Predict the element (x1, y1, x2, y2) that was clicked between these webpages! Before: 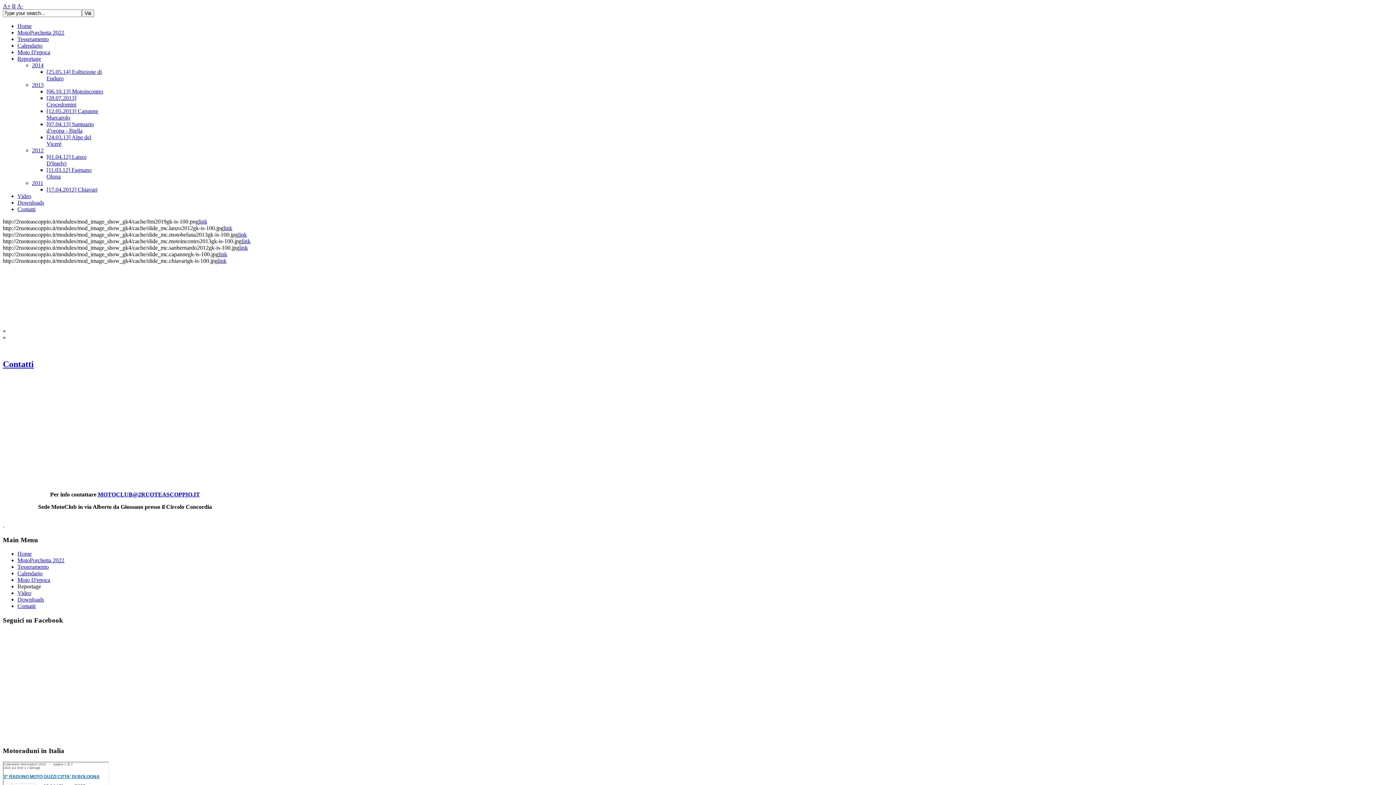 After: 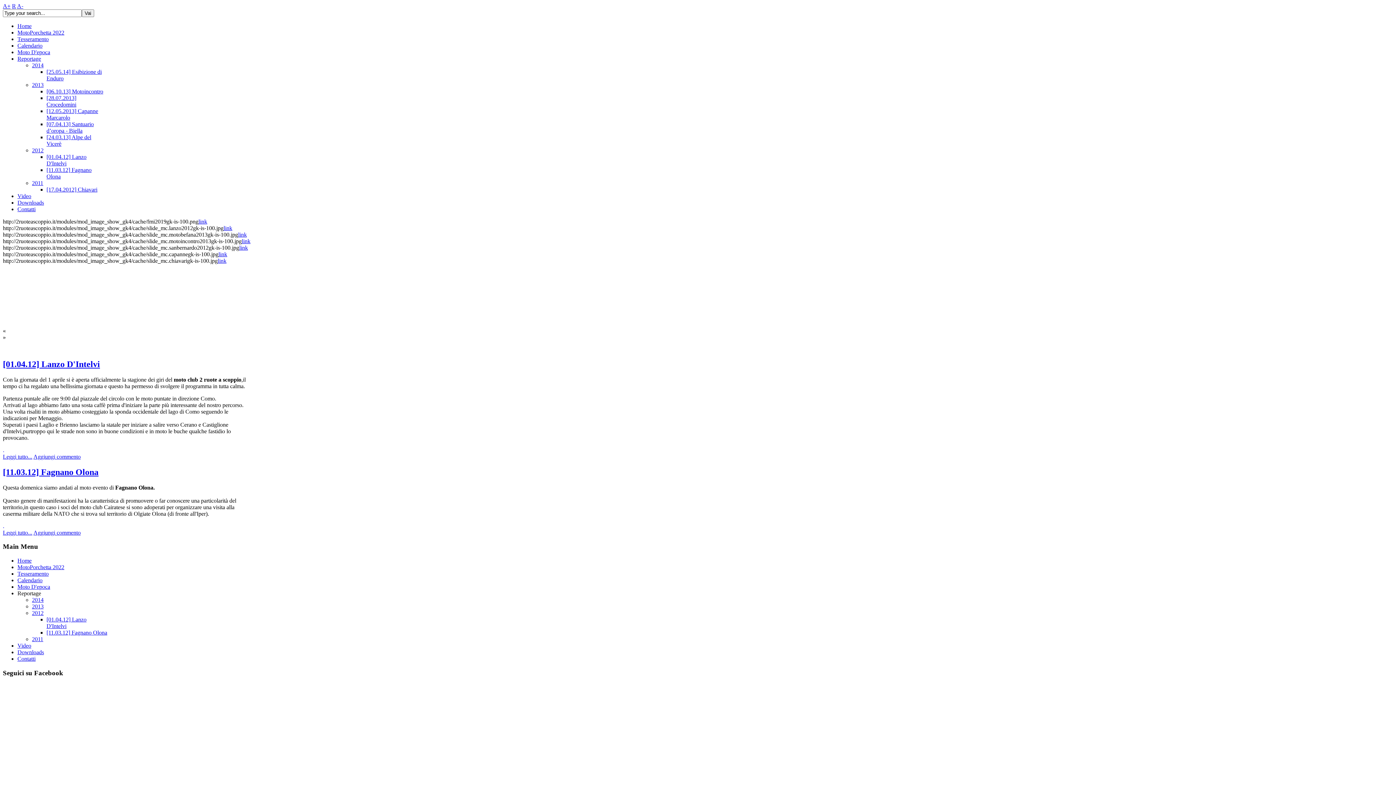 Action: bbox: (32, 147, 43, 153) label: 2012